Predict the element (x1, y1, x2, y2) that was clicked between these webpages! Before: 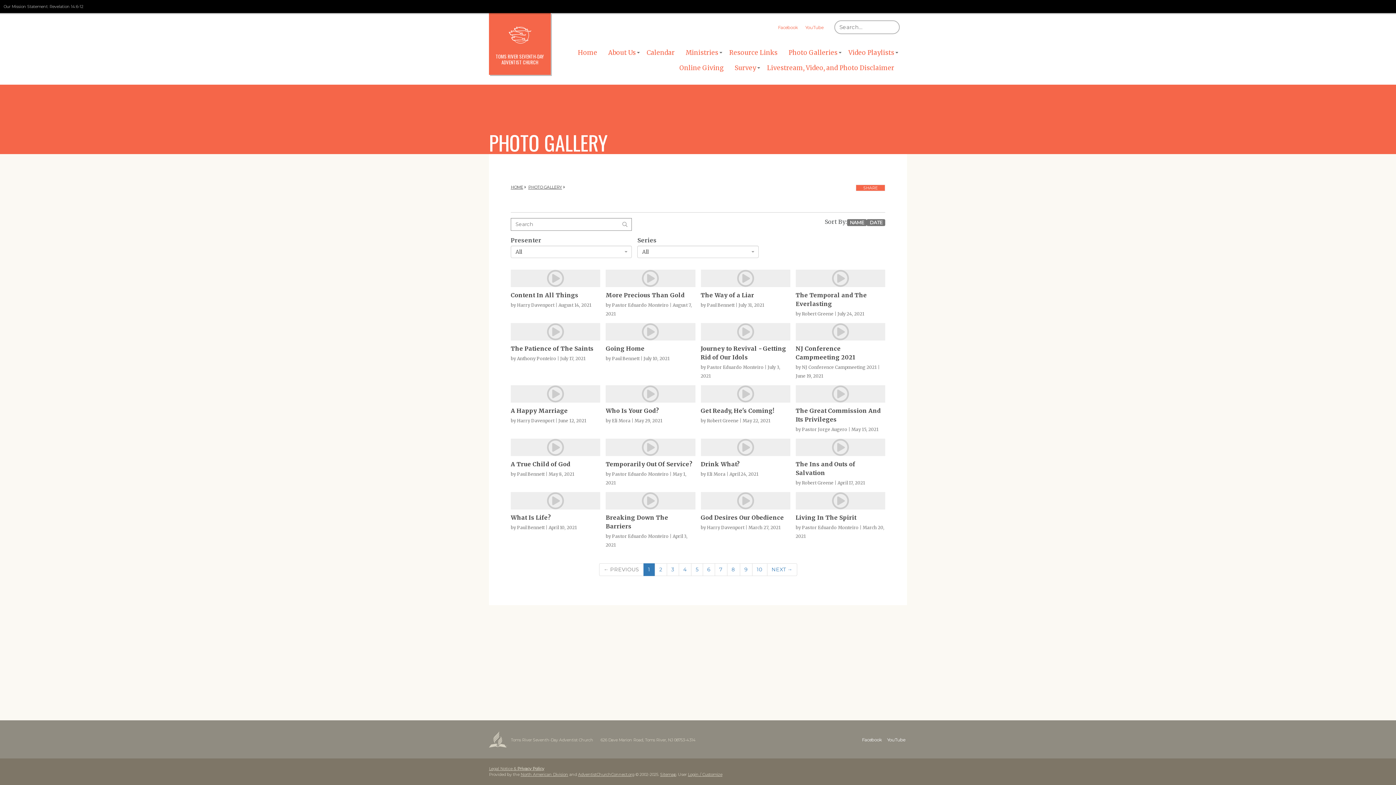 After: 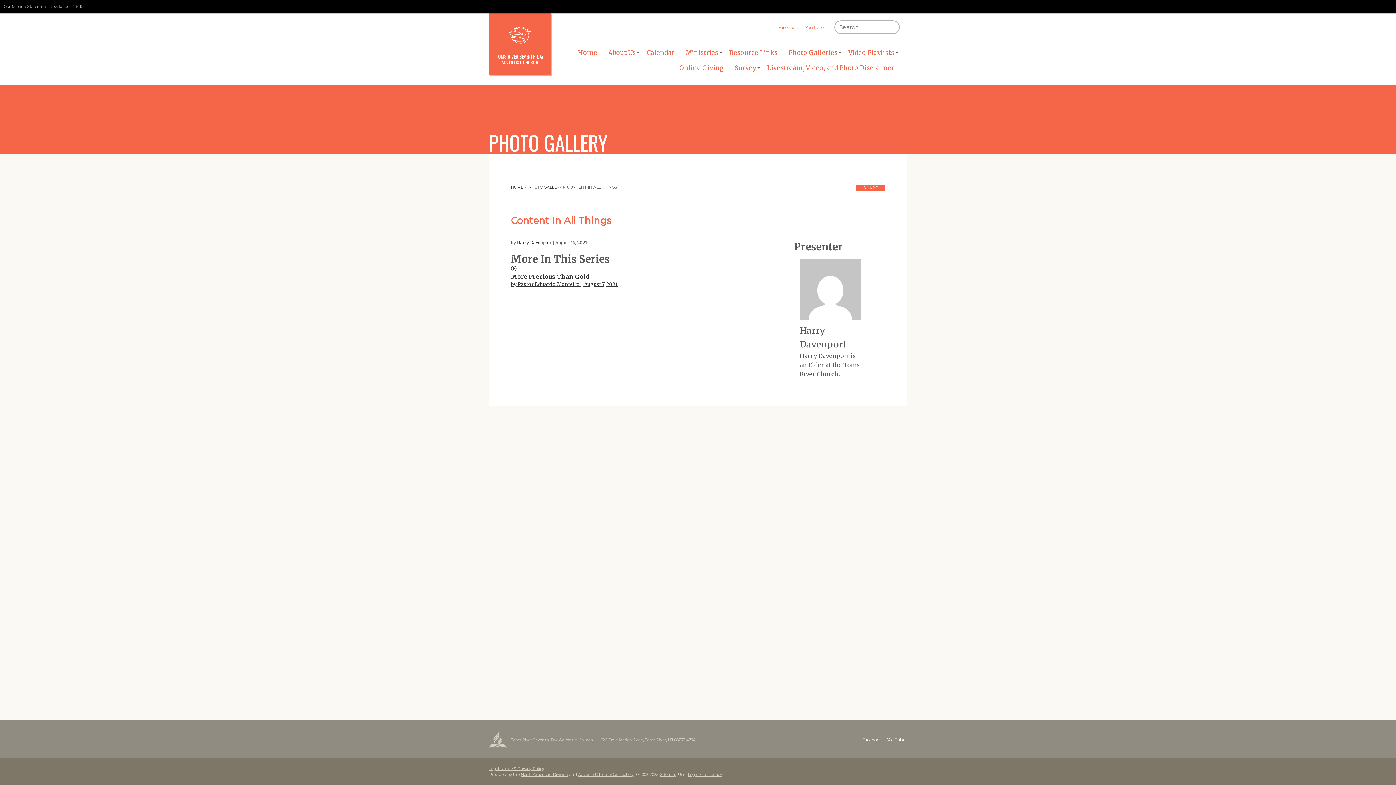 Action: bbox: (510, 269, 600, 309) label: Content In All Things
by Harry Davenport | August 14, 2021